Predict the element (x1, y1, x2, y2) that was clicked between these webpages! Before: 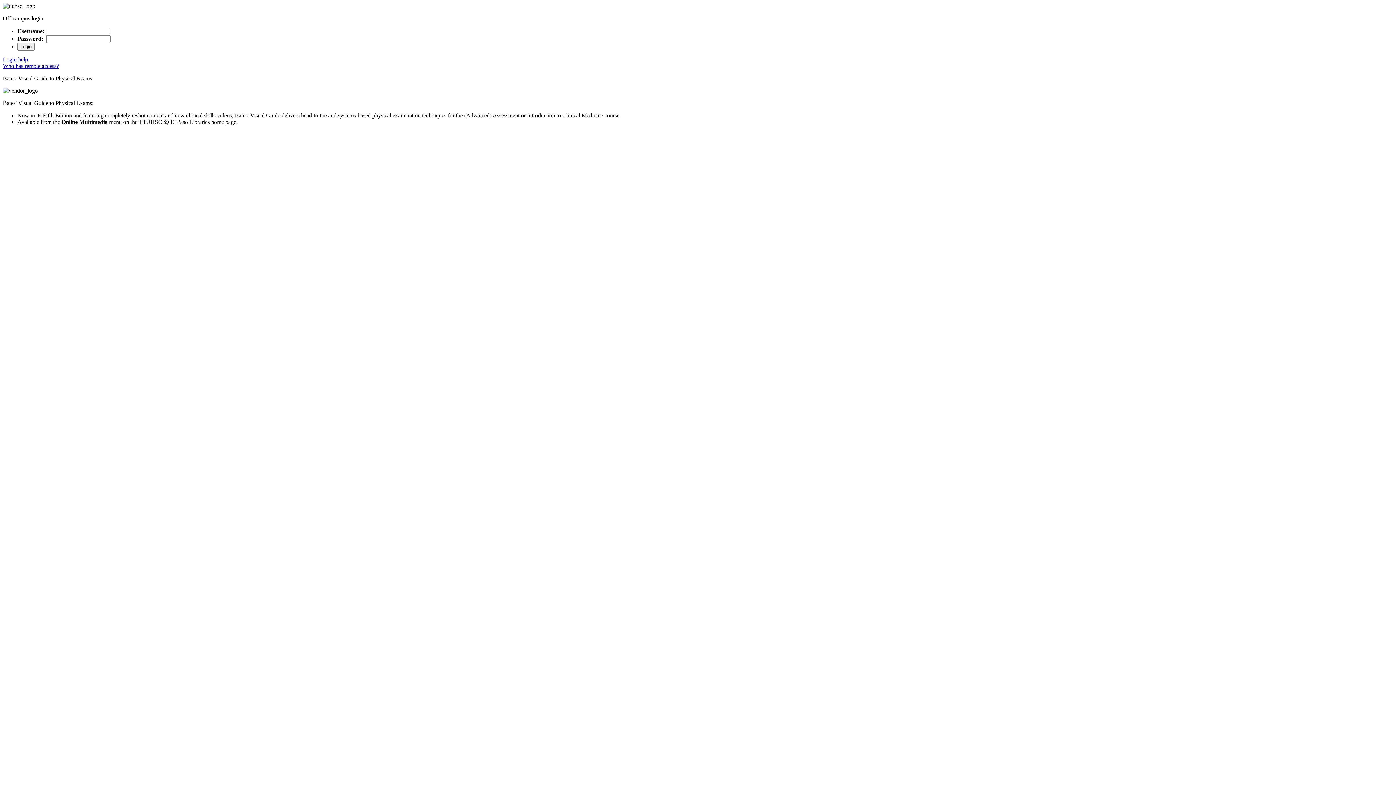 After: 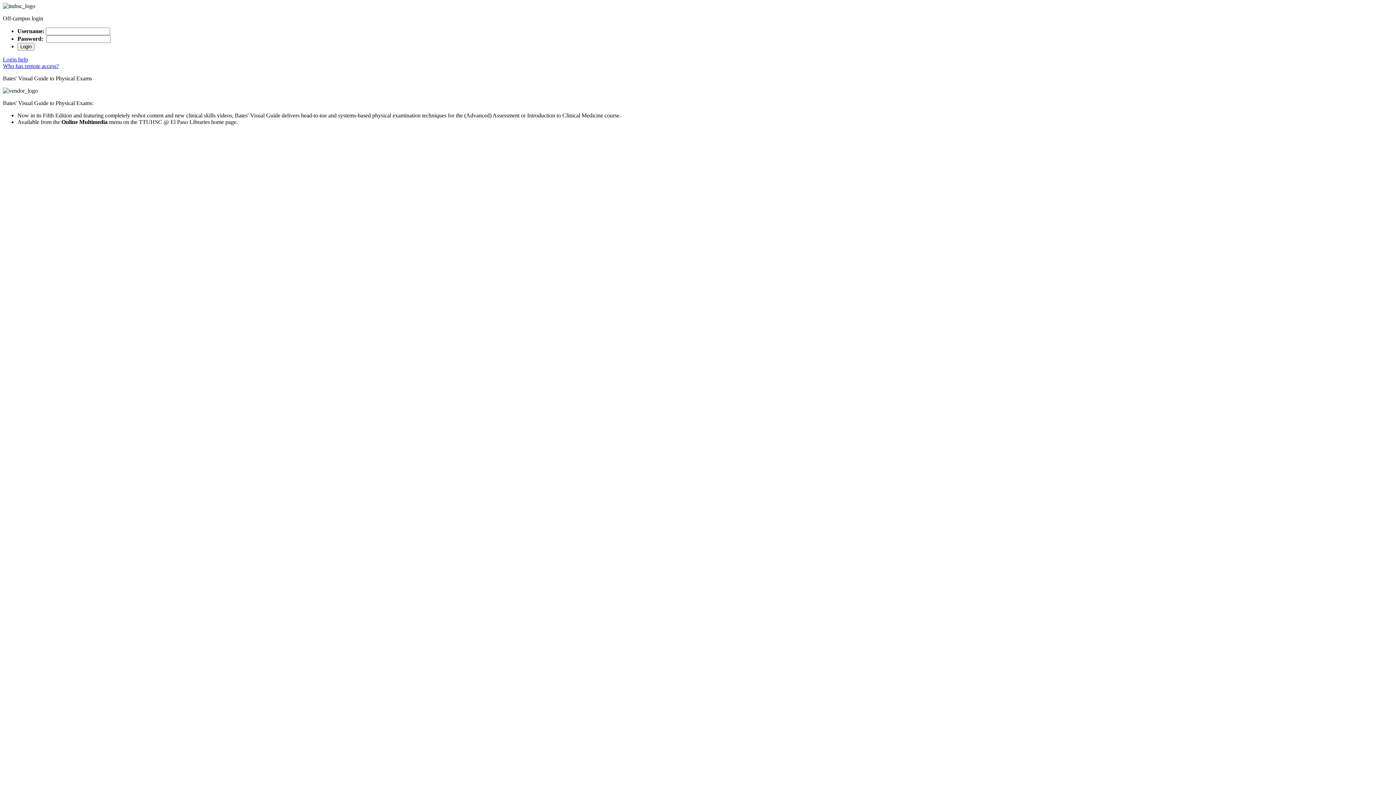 Action: label: Who has remote access? bbox: (2, 62, 58, 69)